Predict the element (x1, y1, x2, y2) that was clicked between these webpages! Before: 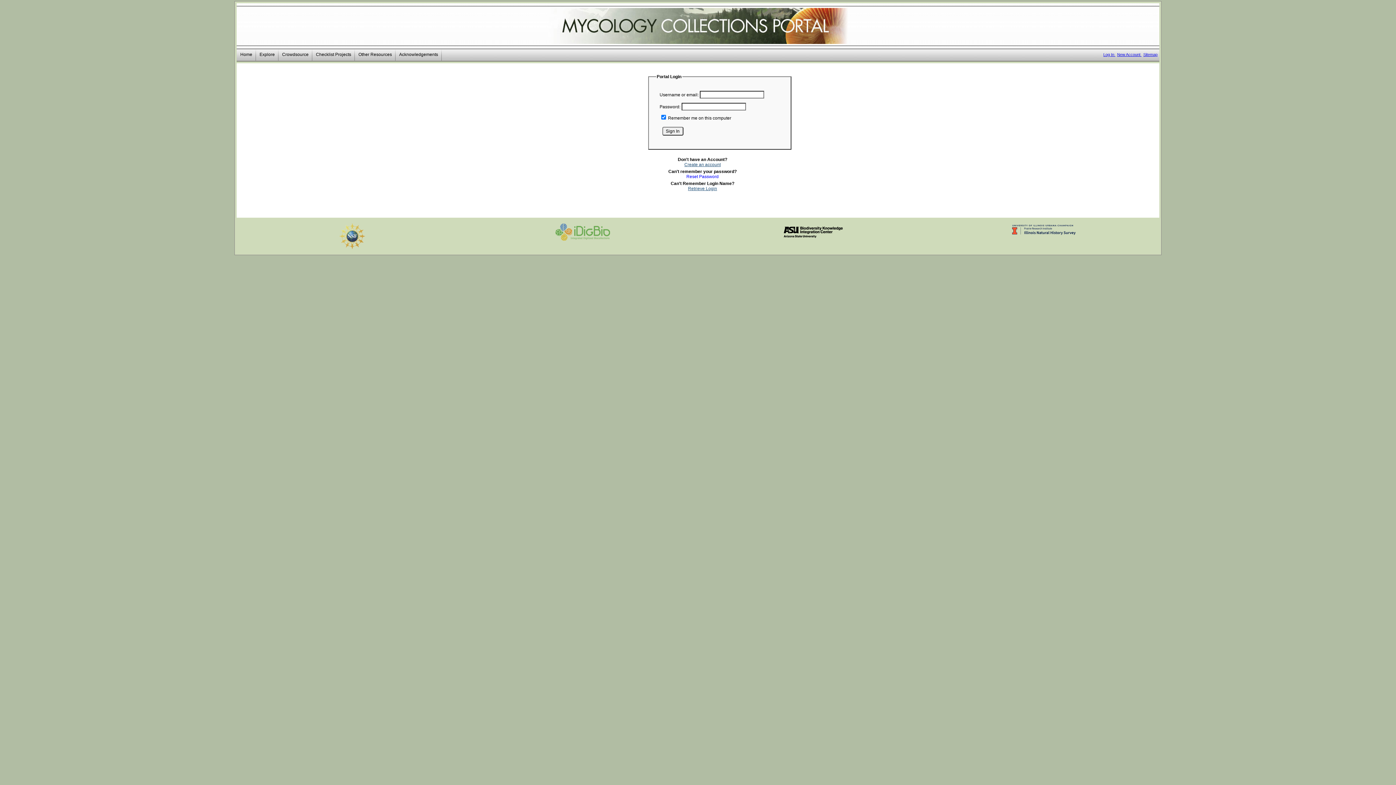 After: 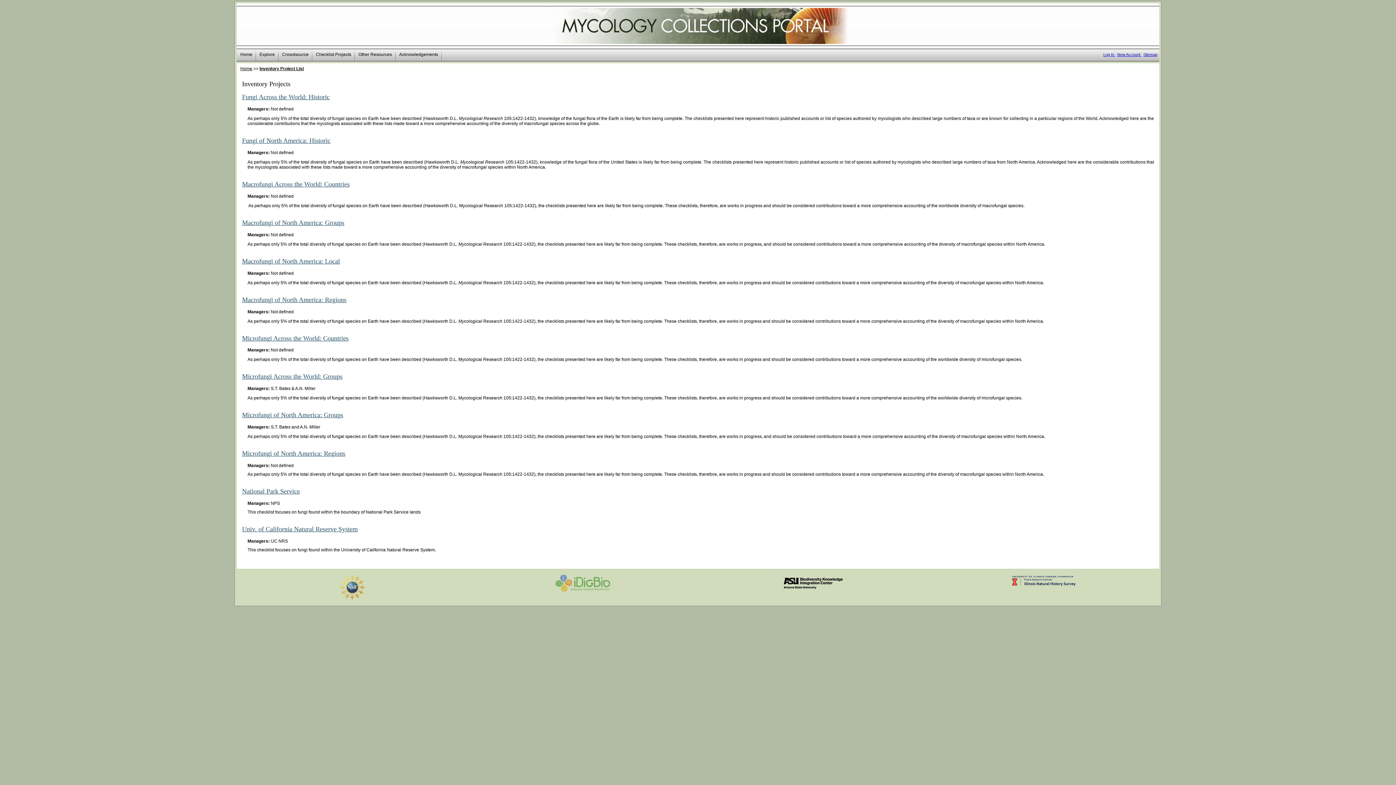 Action: bbox: (312, 49, 354, 60) label: Checklist Projects